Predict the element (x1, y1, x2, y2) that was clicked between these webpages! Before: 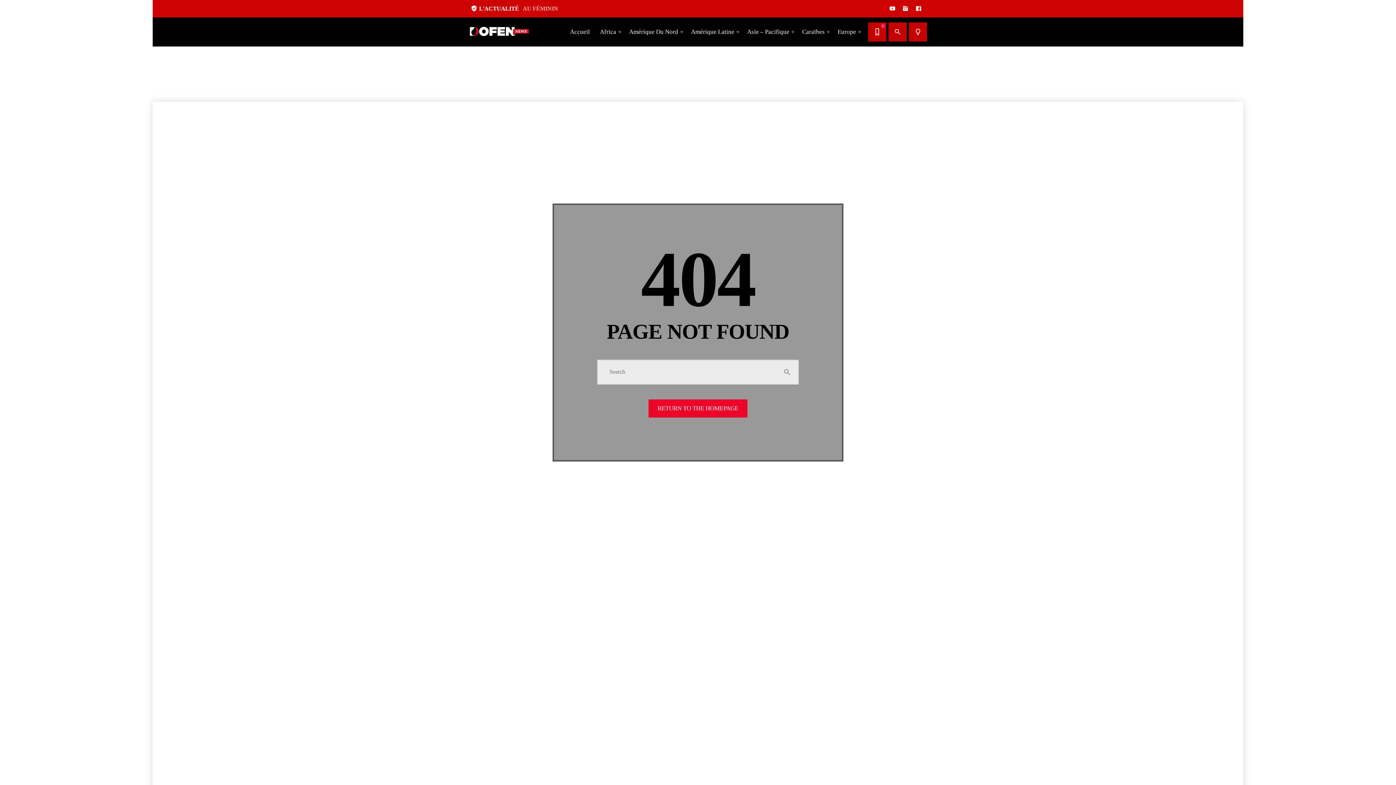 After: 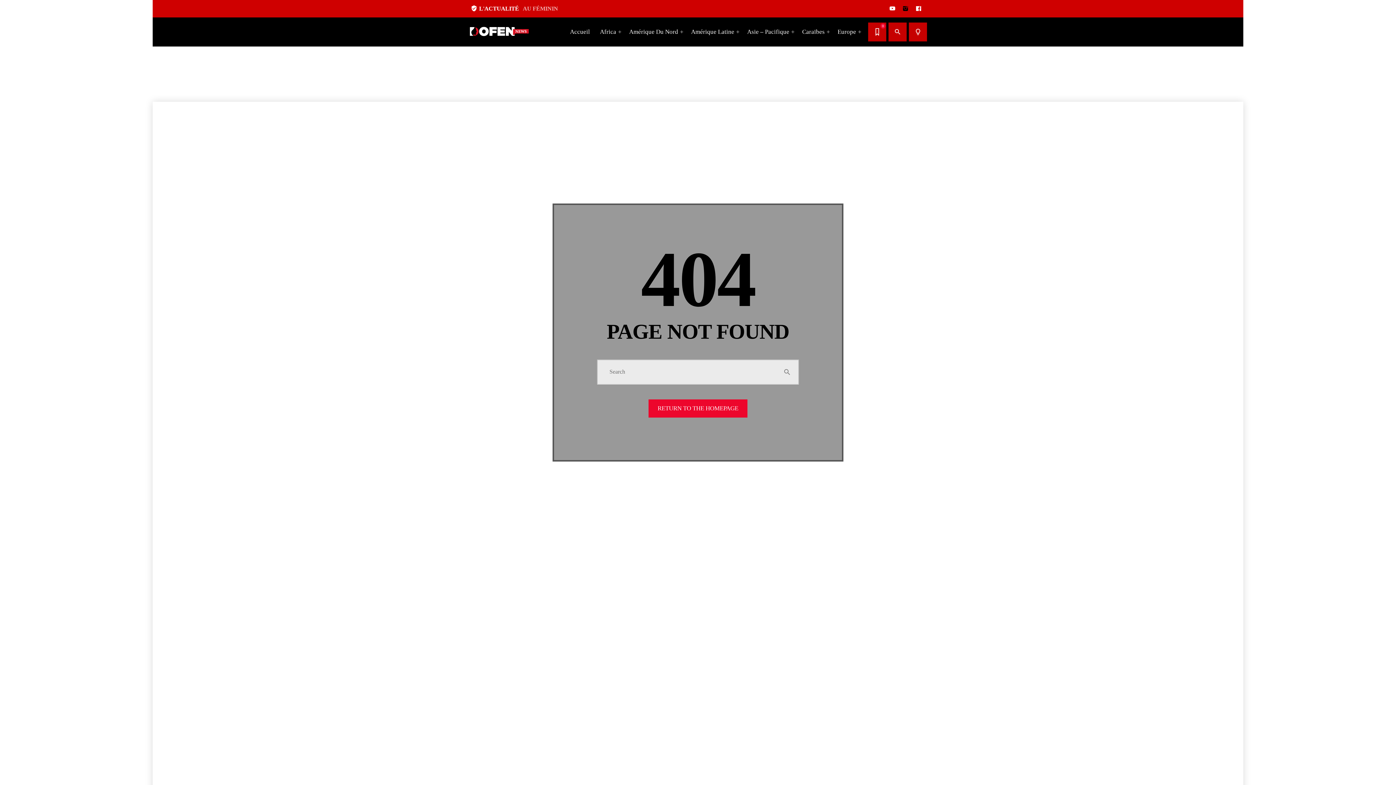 Action: bbox: (902, 6, 909, 11)